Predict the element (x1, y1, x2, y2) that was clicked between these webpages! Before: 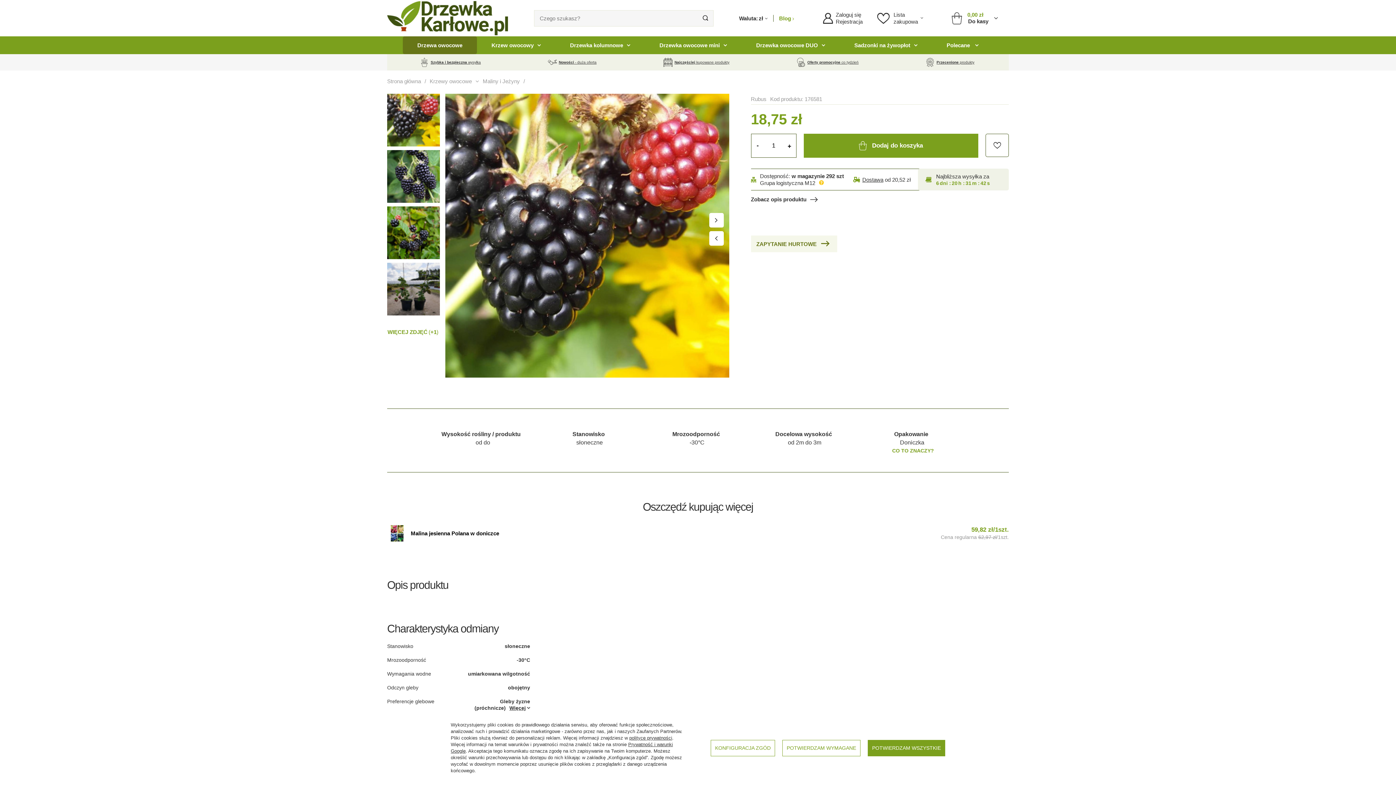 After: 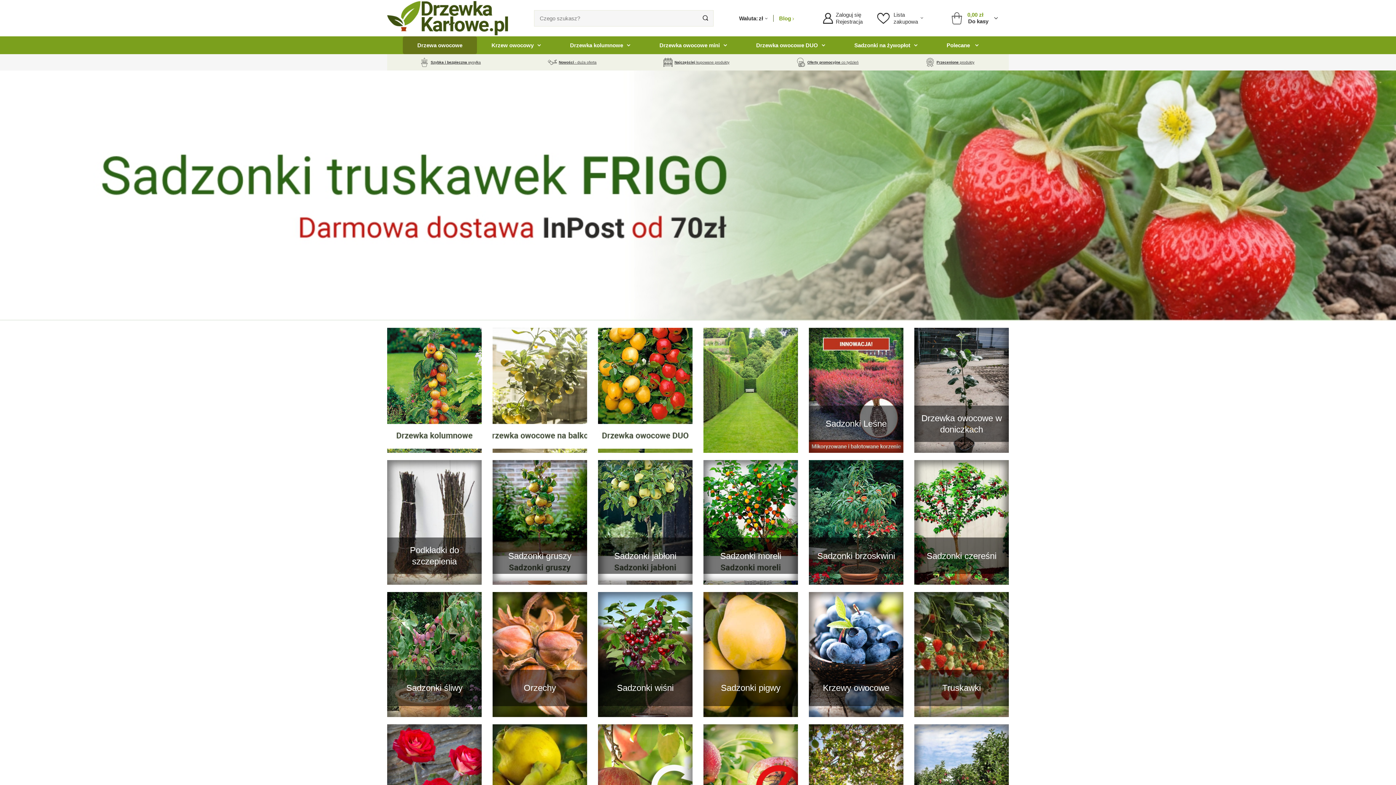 Action: bbox: (387, 78, 421, 84) label: Strona główna